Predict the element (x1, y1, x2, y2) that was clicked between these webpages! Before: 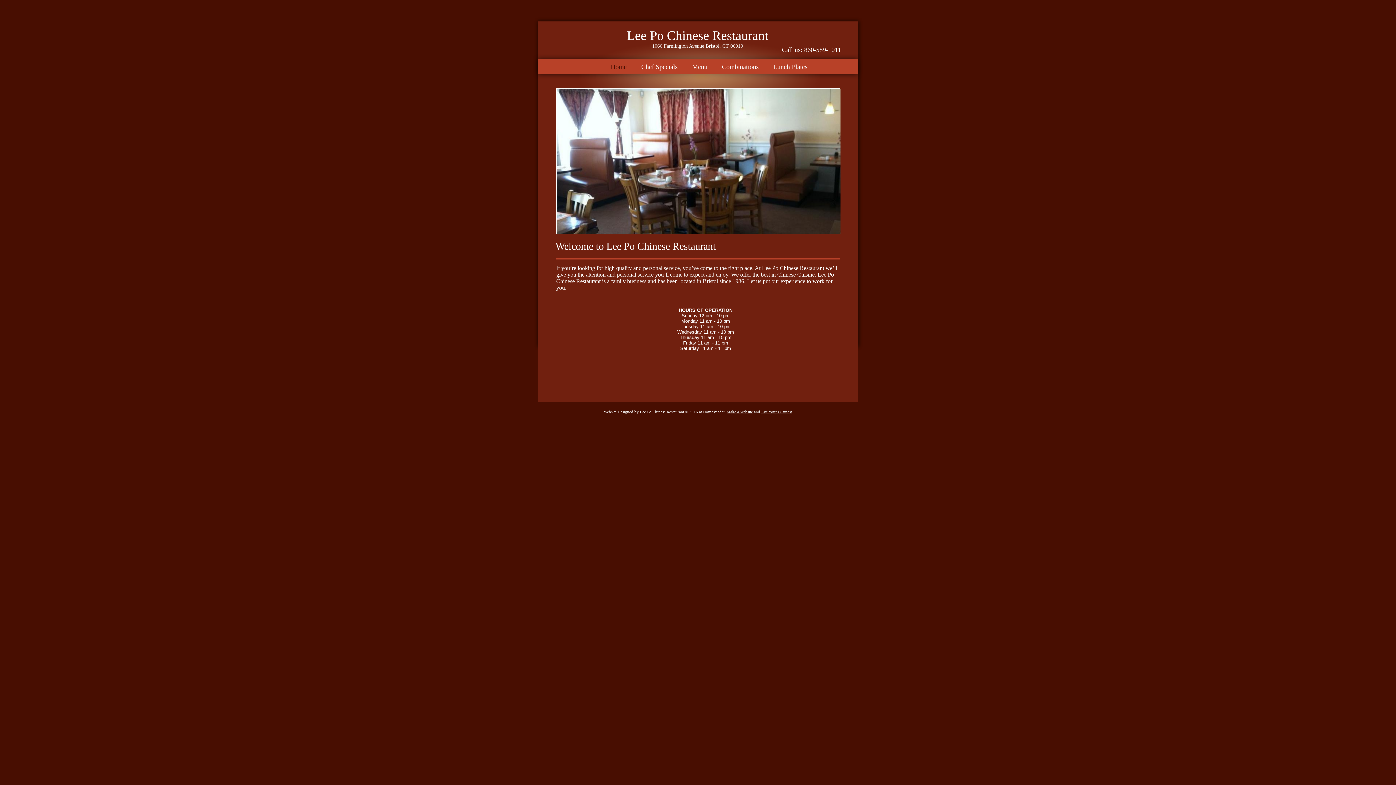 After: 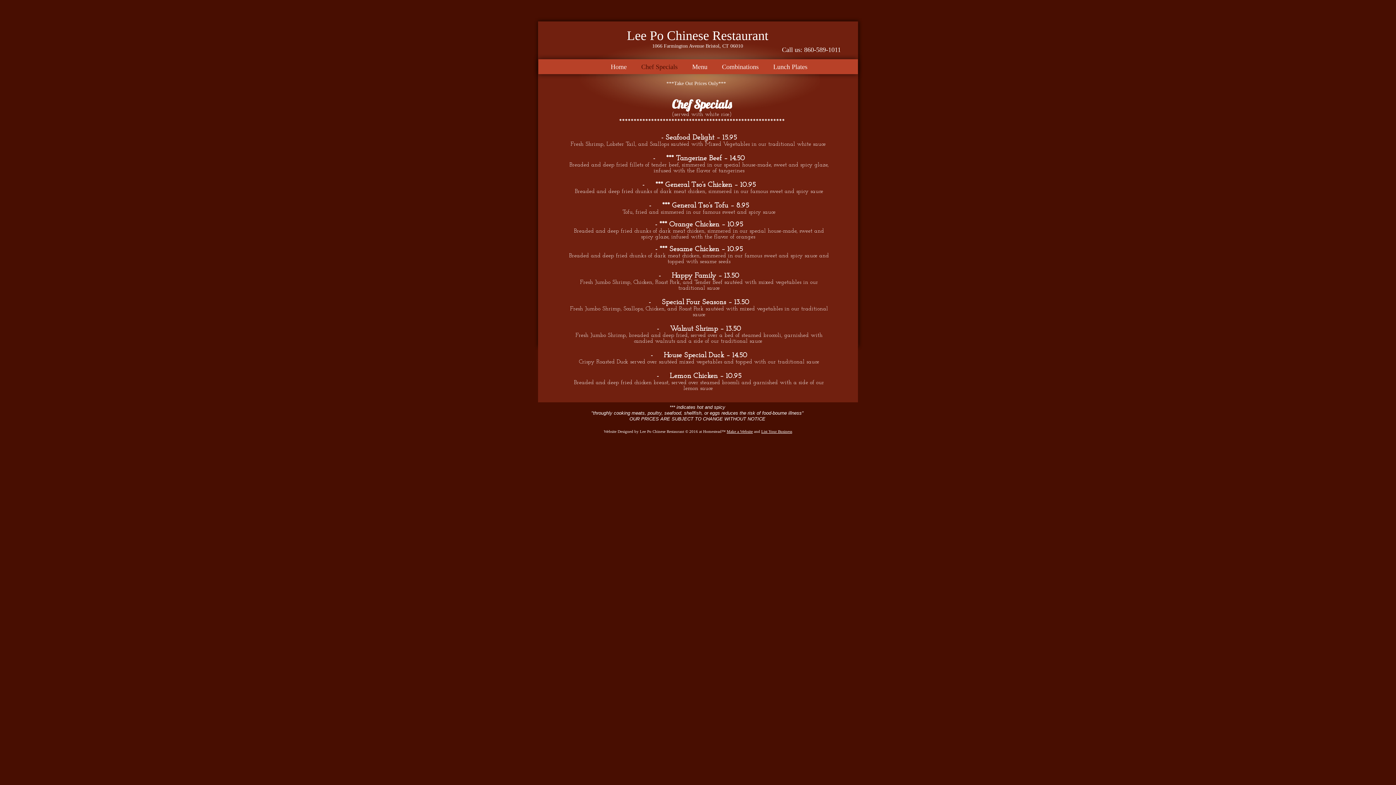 Action: label: Chef Specials bbox: (634, 68, 685, 69)